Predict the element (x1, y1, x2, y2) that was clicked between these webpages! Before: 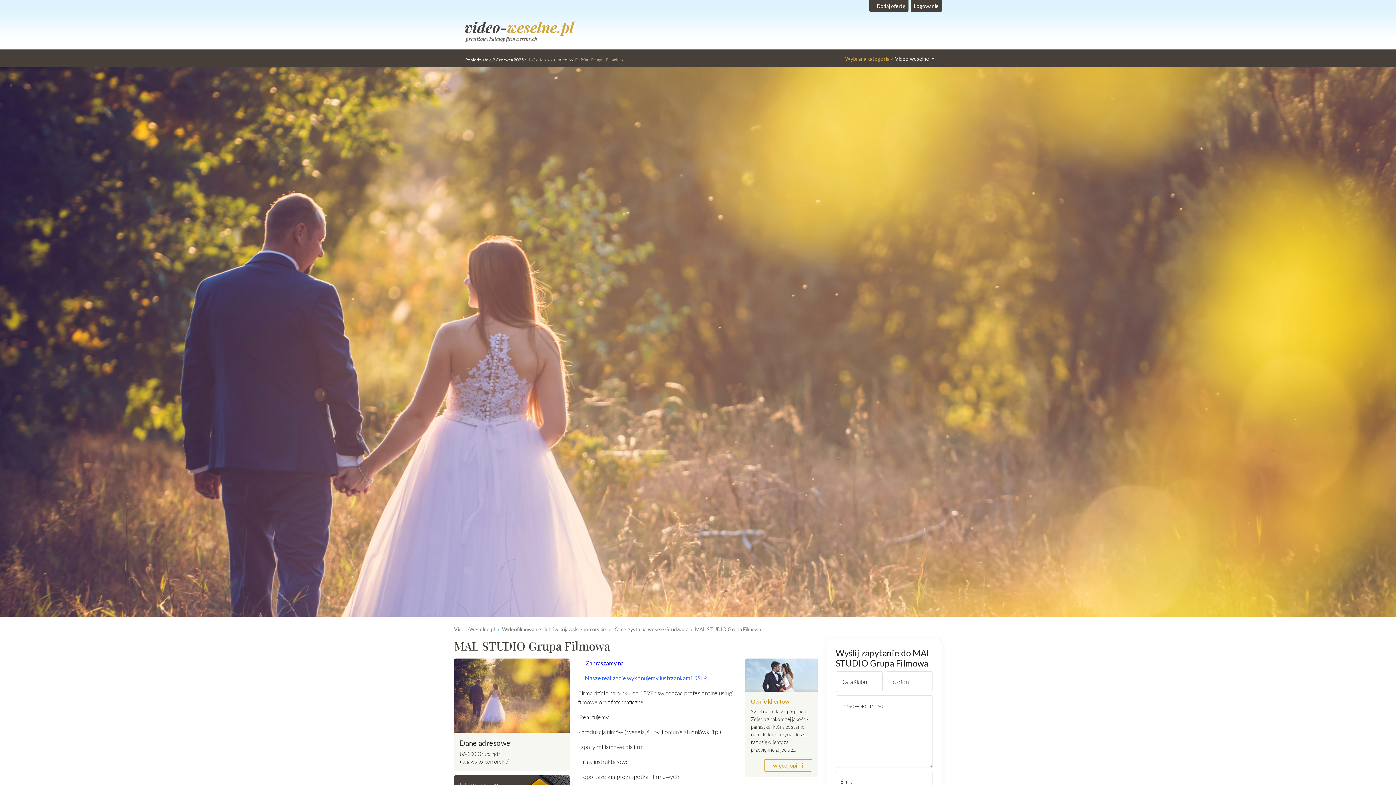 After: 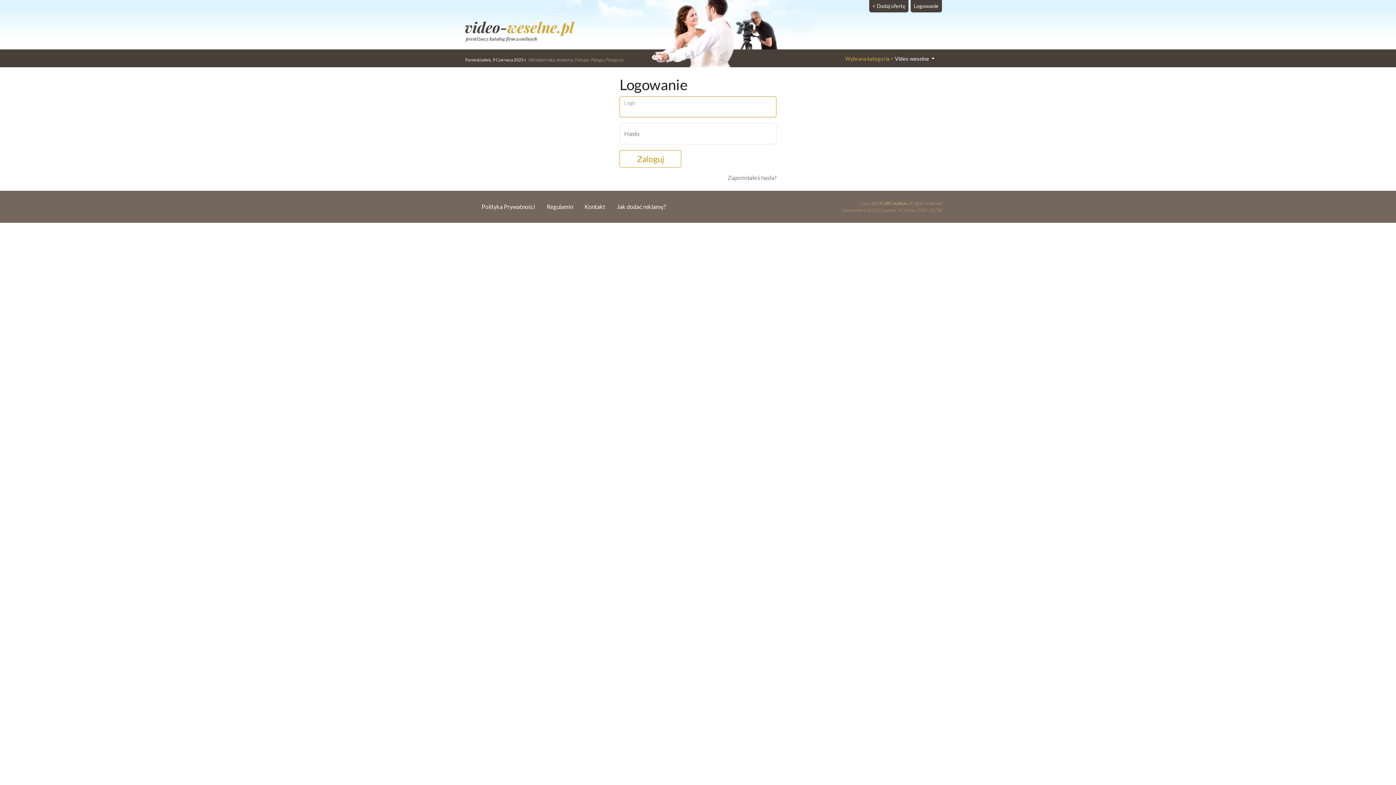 Action: bbox: (910, 0, 942, 12) label: Logowanie